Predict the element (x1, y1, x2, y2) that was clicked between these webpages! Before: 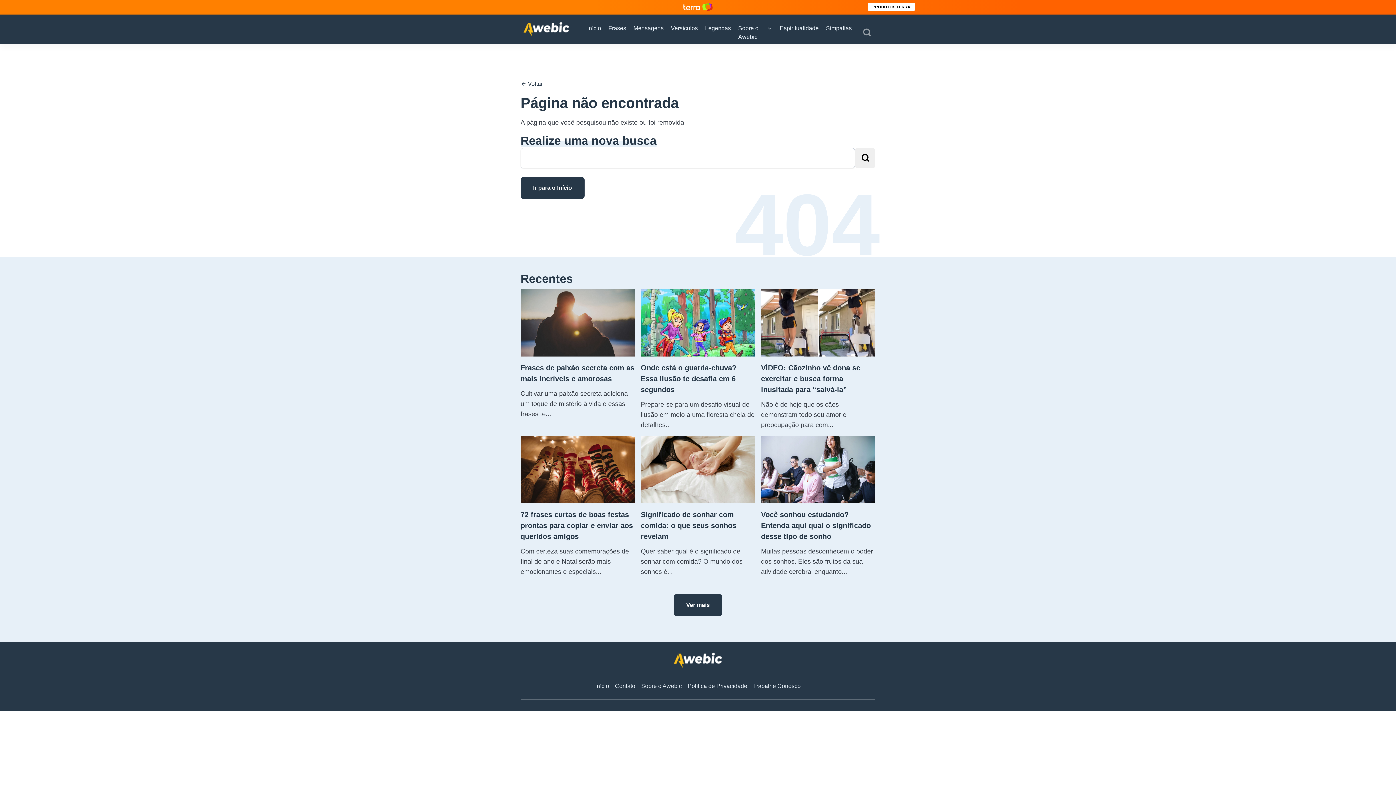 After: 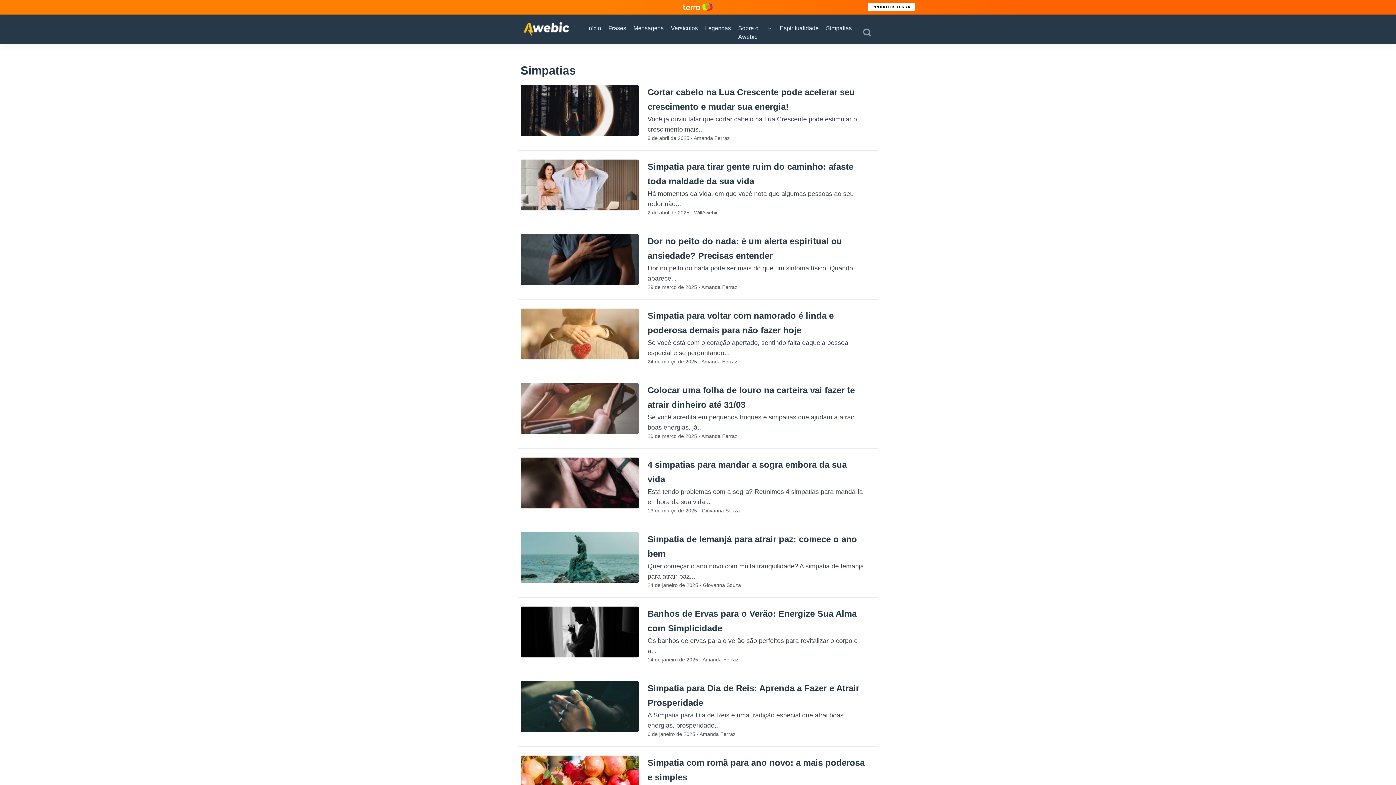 Action: bbox: (826, 24, 852, 32) label: Simpatias